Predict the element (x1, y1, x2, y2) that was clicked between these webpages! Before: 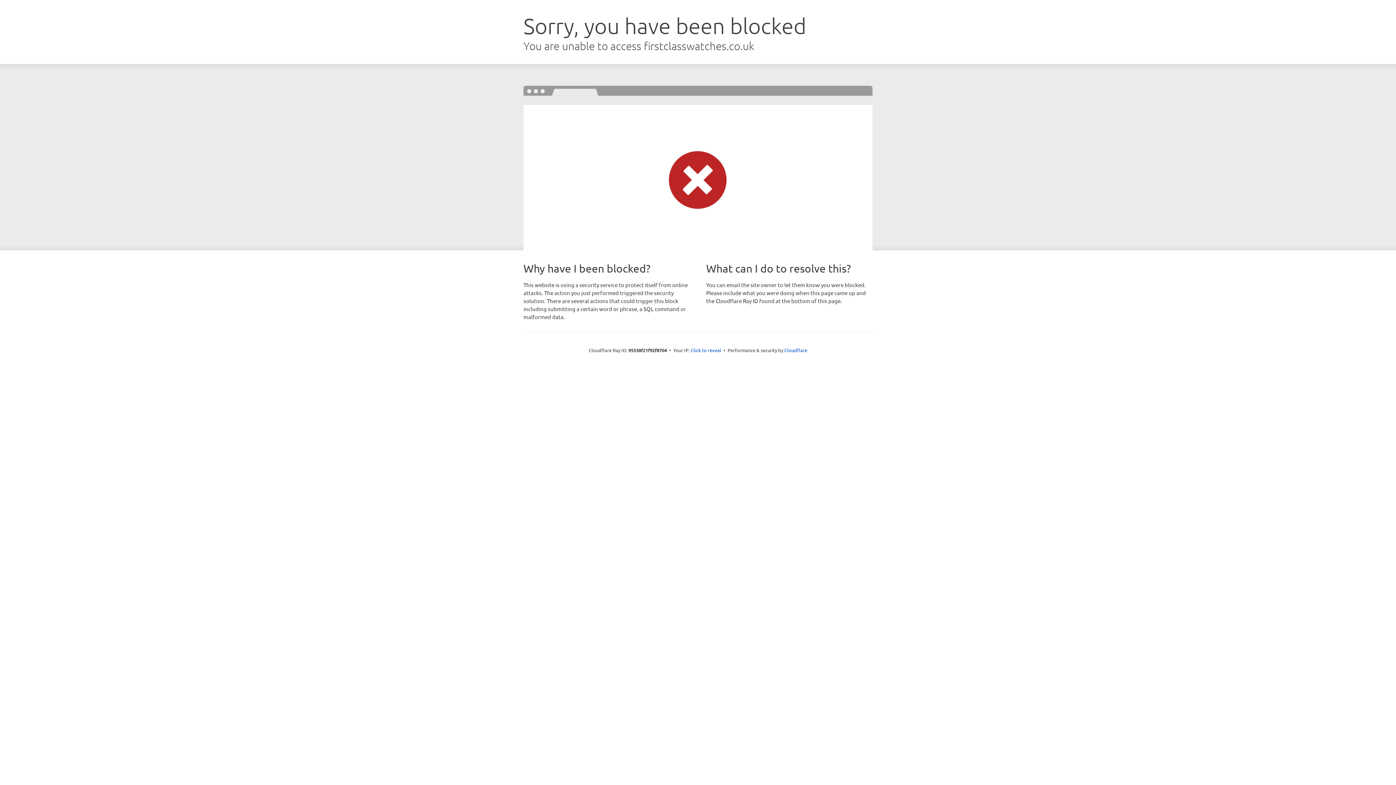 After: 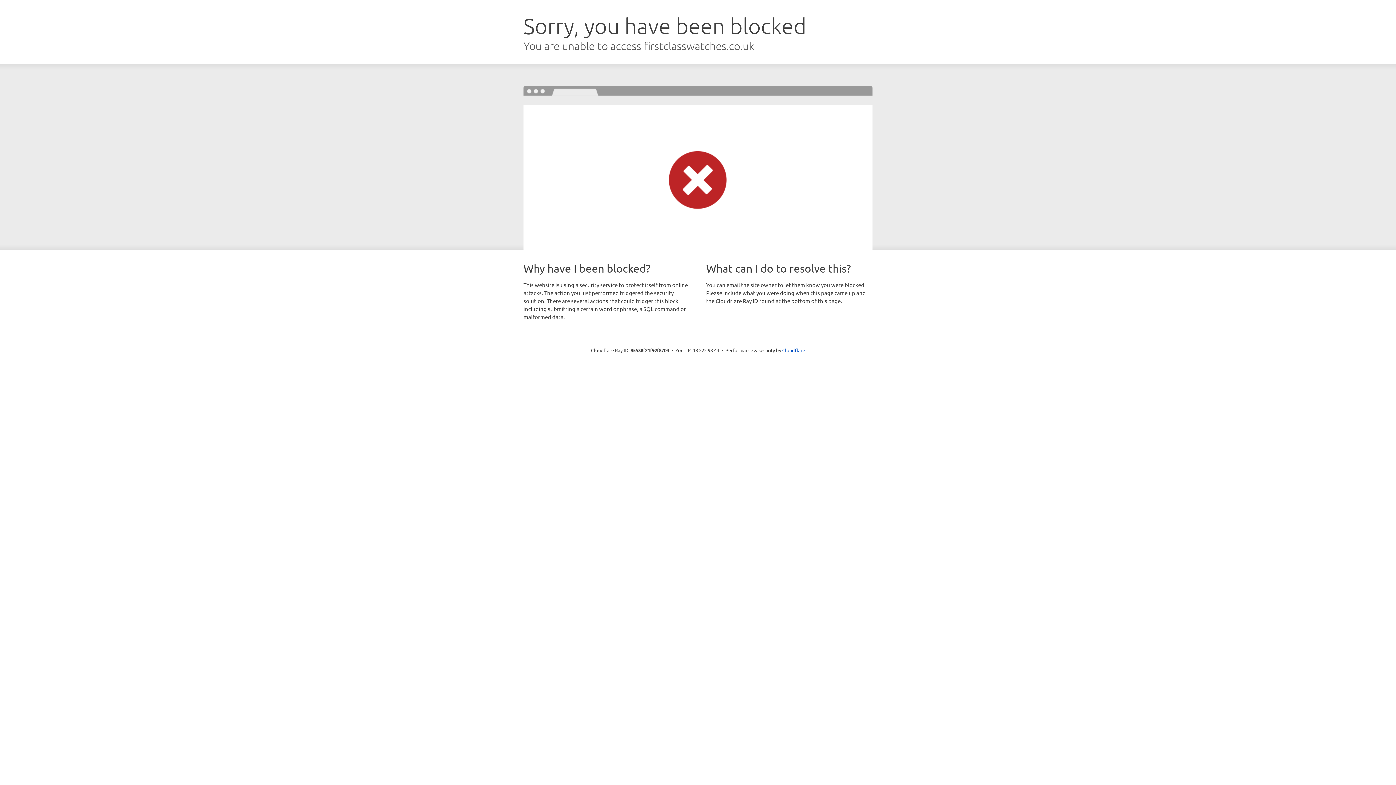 Action: label: Click to reveal bbox: (690, 346, 721, 353)